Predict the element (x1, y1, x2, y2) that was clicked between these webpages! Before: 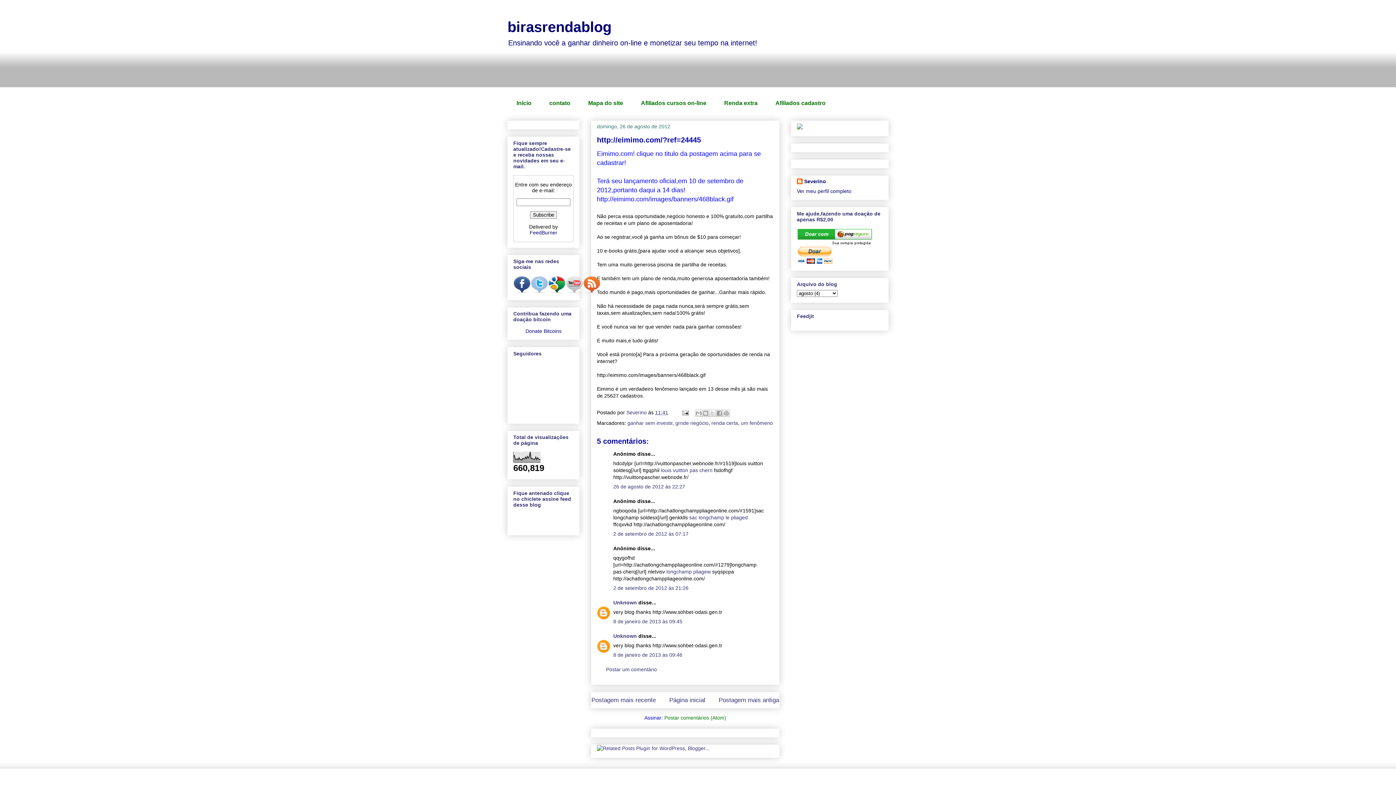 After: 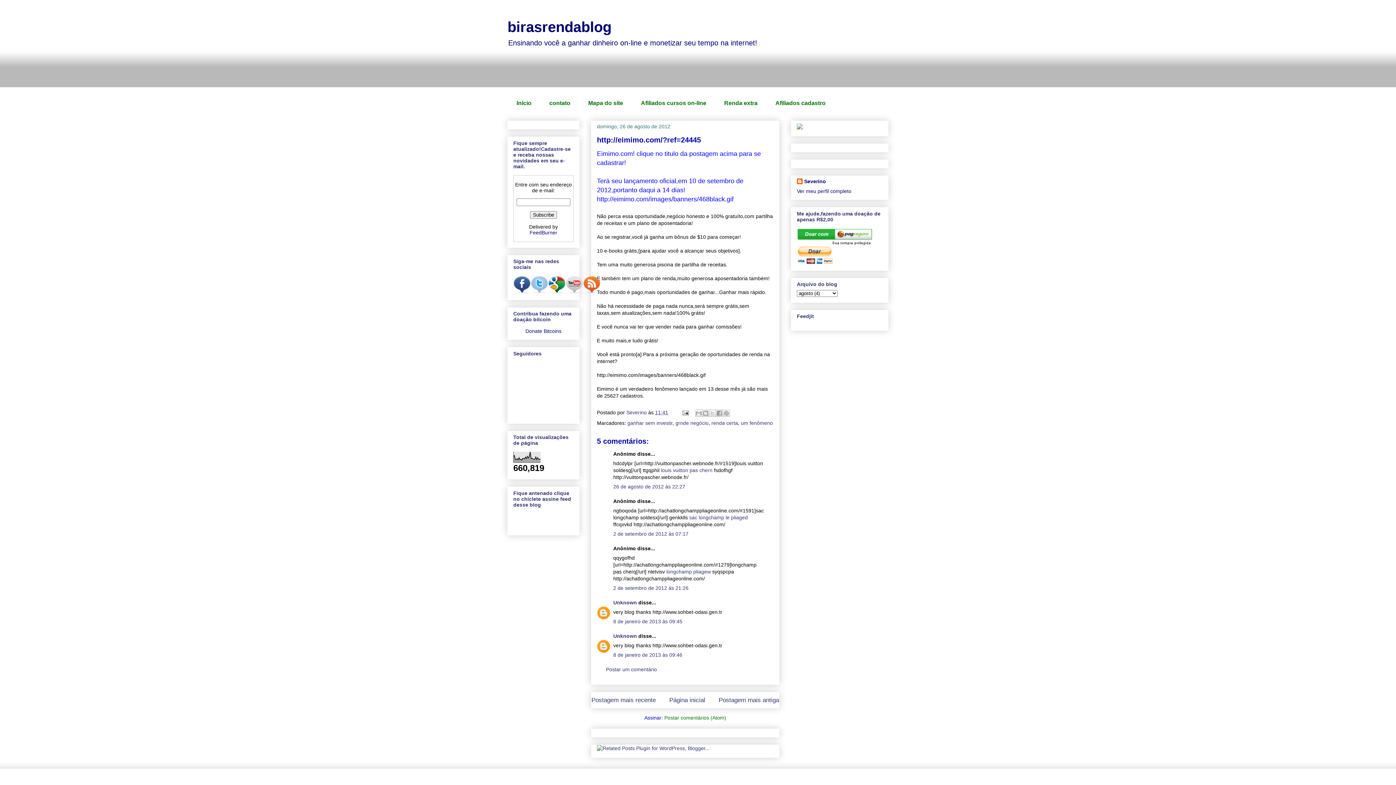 Action: bbox: (583, 288, 600, 294)